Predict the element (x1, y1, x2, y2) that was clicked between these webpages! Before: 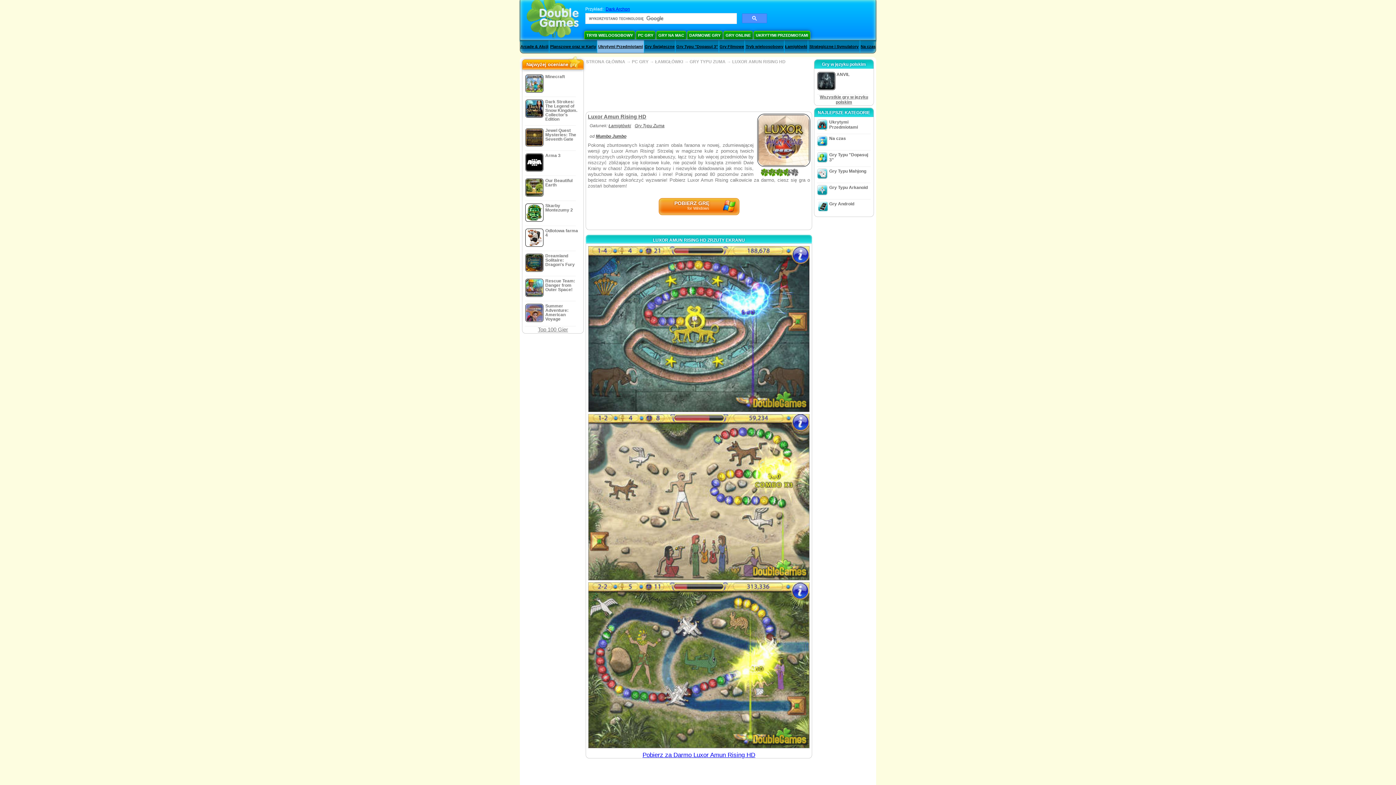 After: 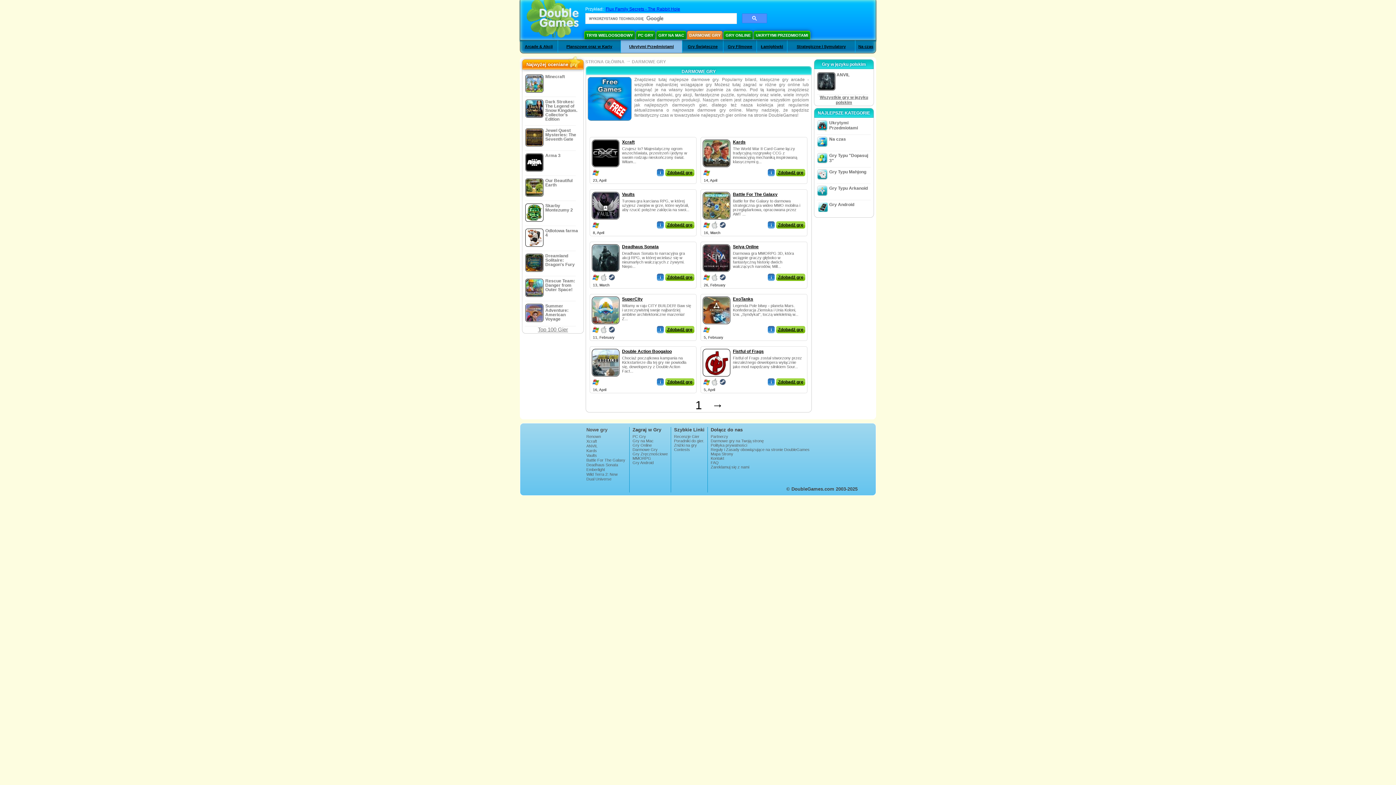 Action: label: DARMOWE GRY bbox: (687, 30, 722, 39)